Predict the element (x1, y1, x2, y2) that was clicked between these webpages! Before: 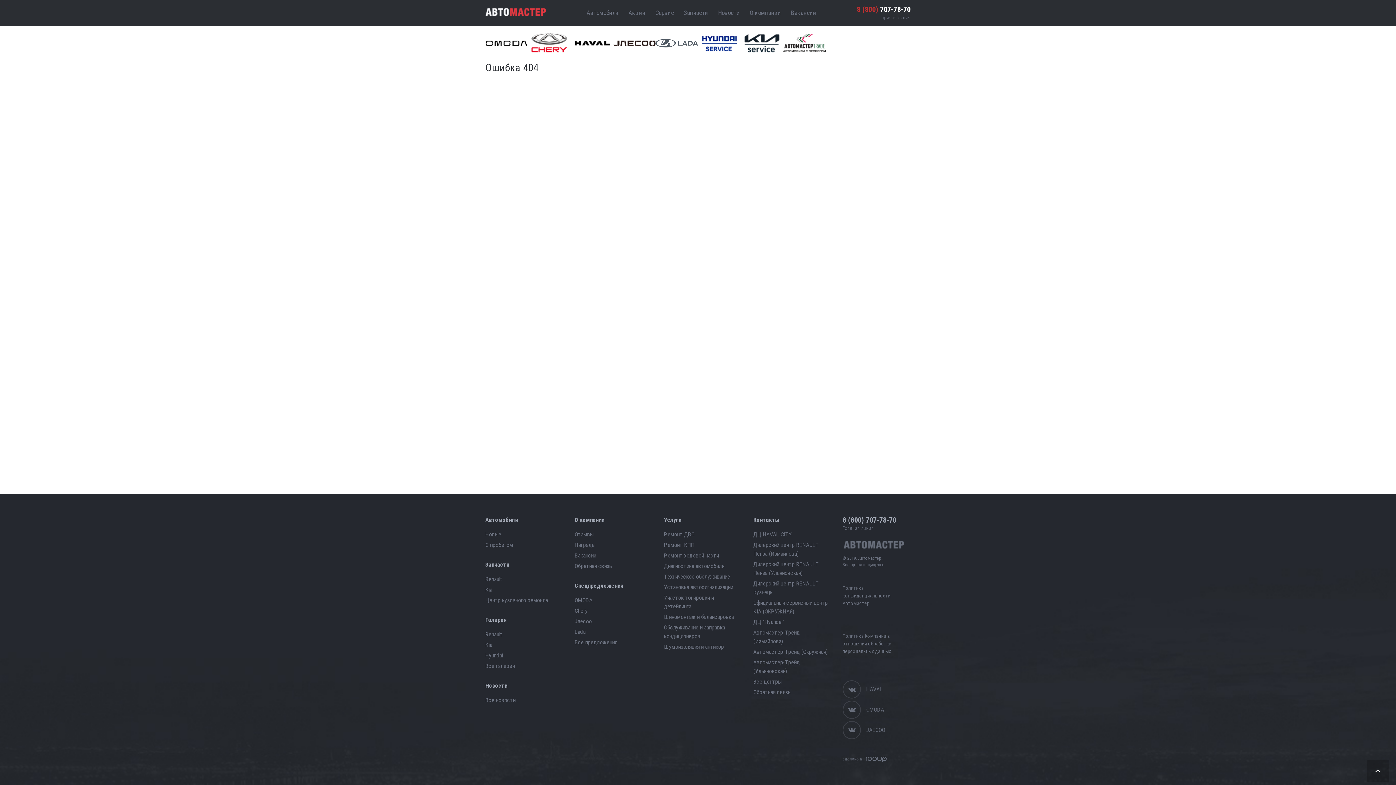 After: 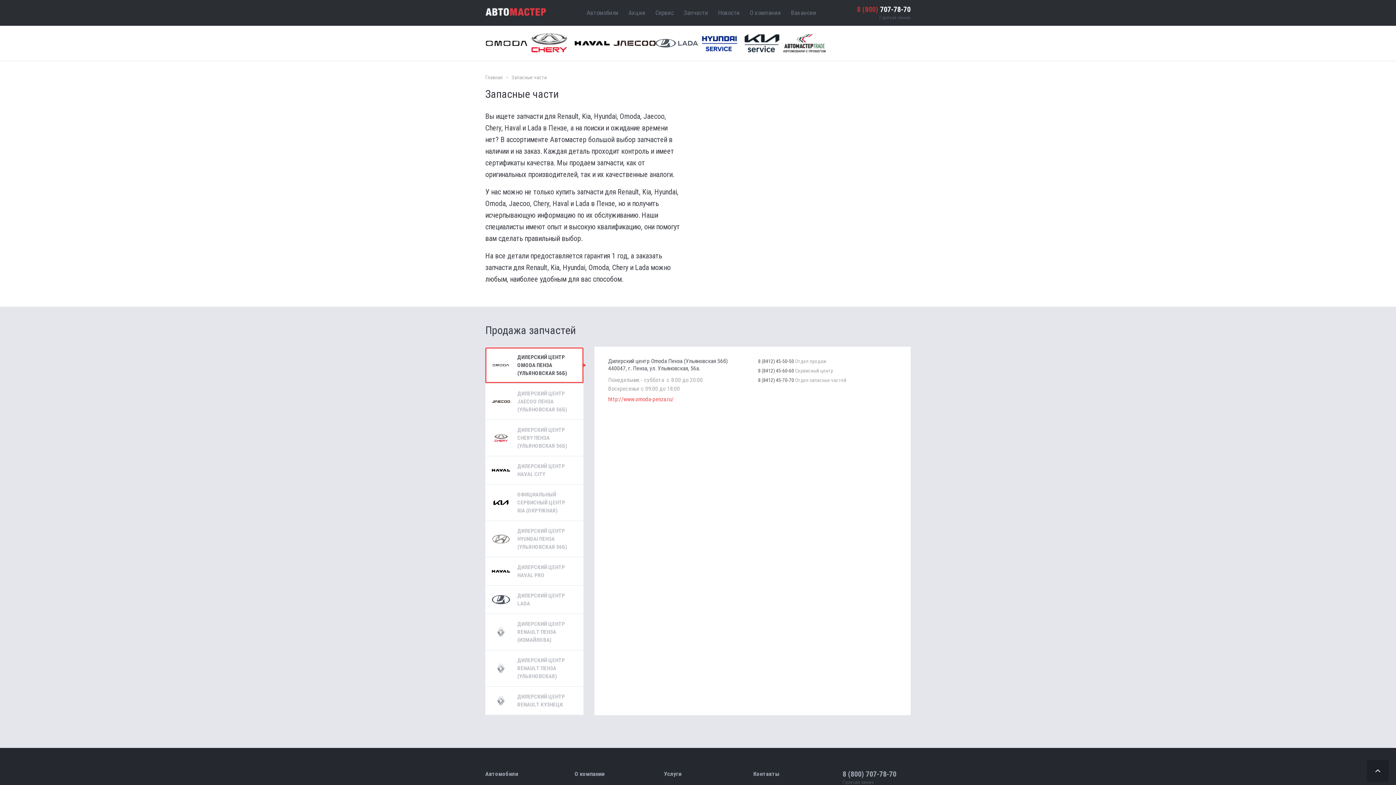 Action: label: Renault bbox: (485, 576, 502, 582)